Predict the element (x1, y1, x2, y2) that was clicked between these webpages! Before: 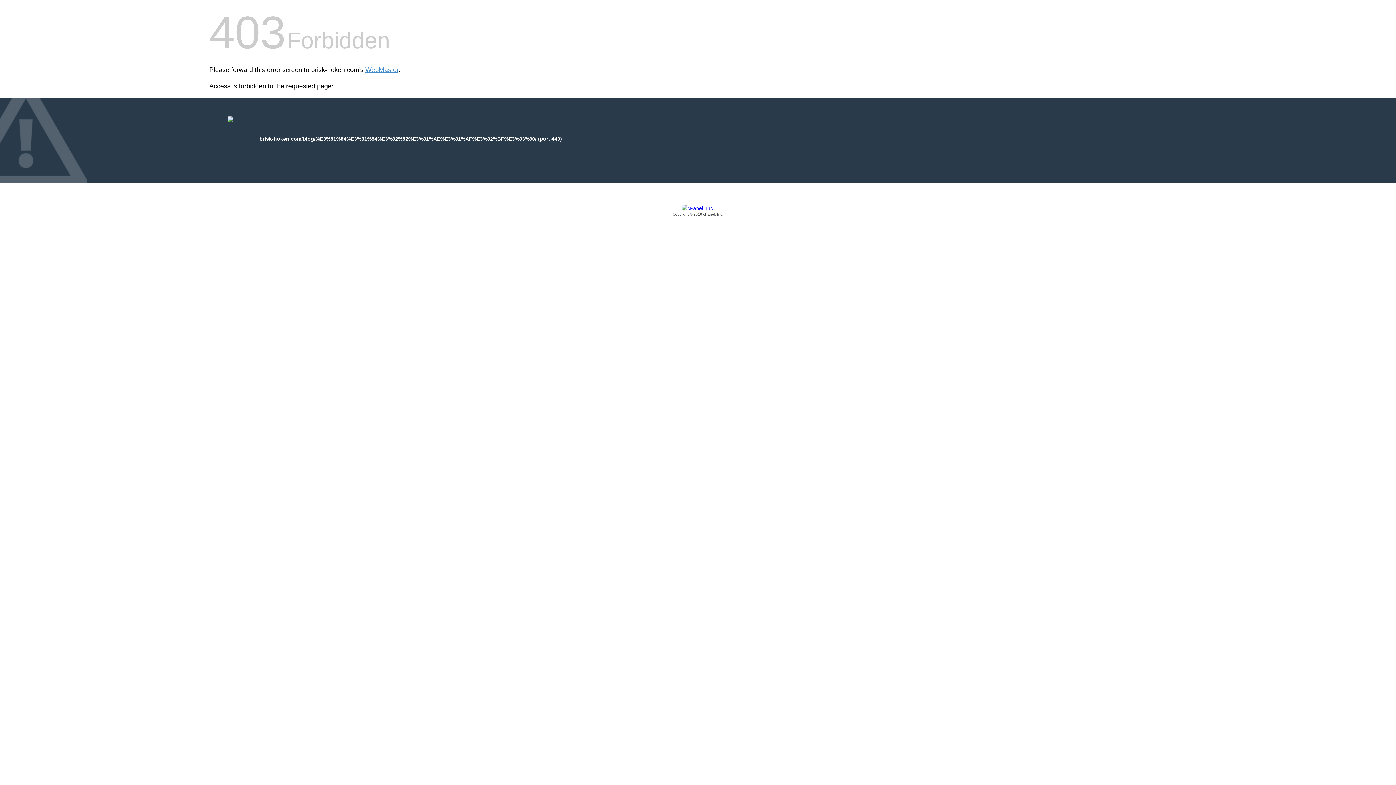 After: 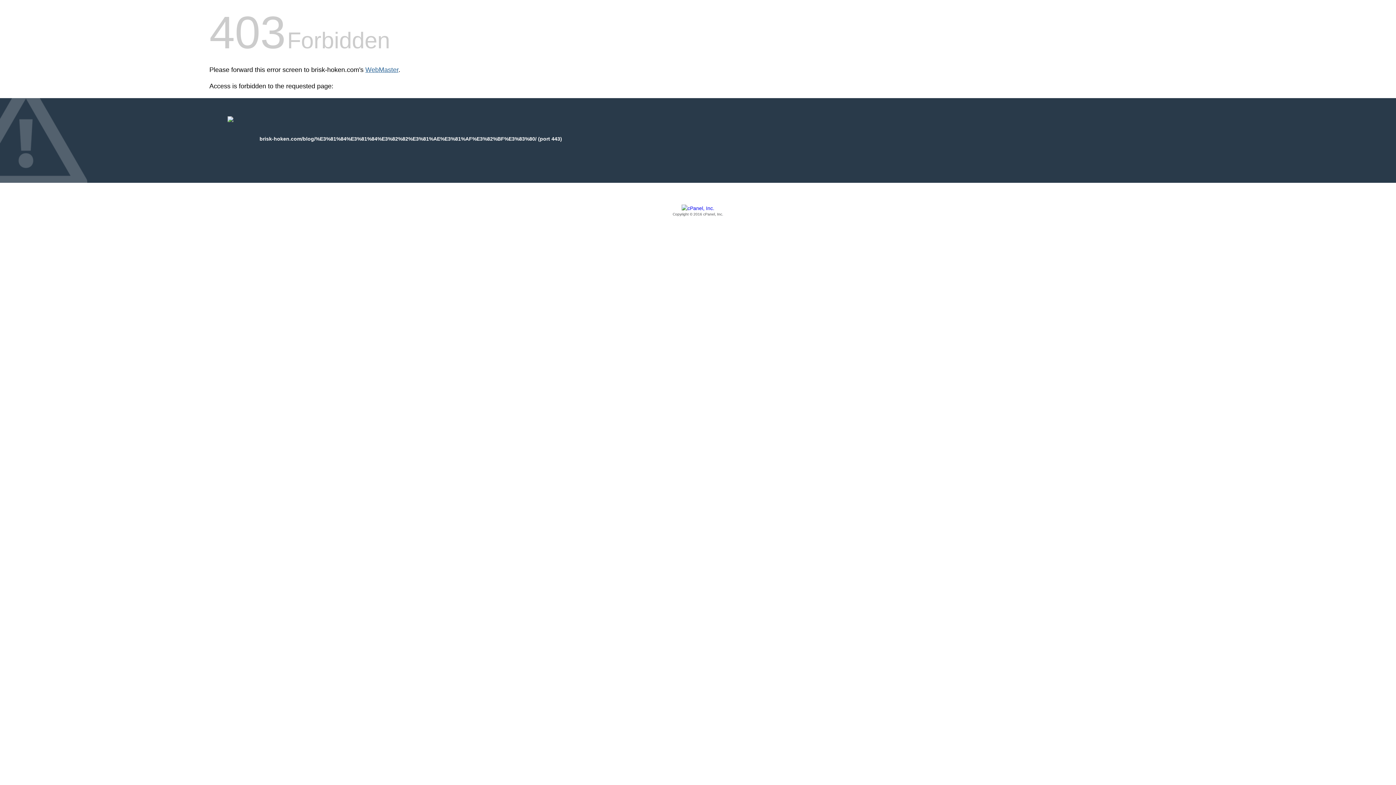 Action: label: WebMaster bbox: (365, 66, 398, 73)